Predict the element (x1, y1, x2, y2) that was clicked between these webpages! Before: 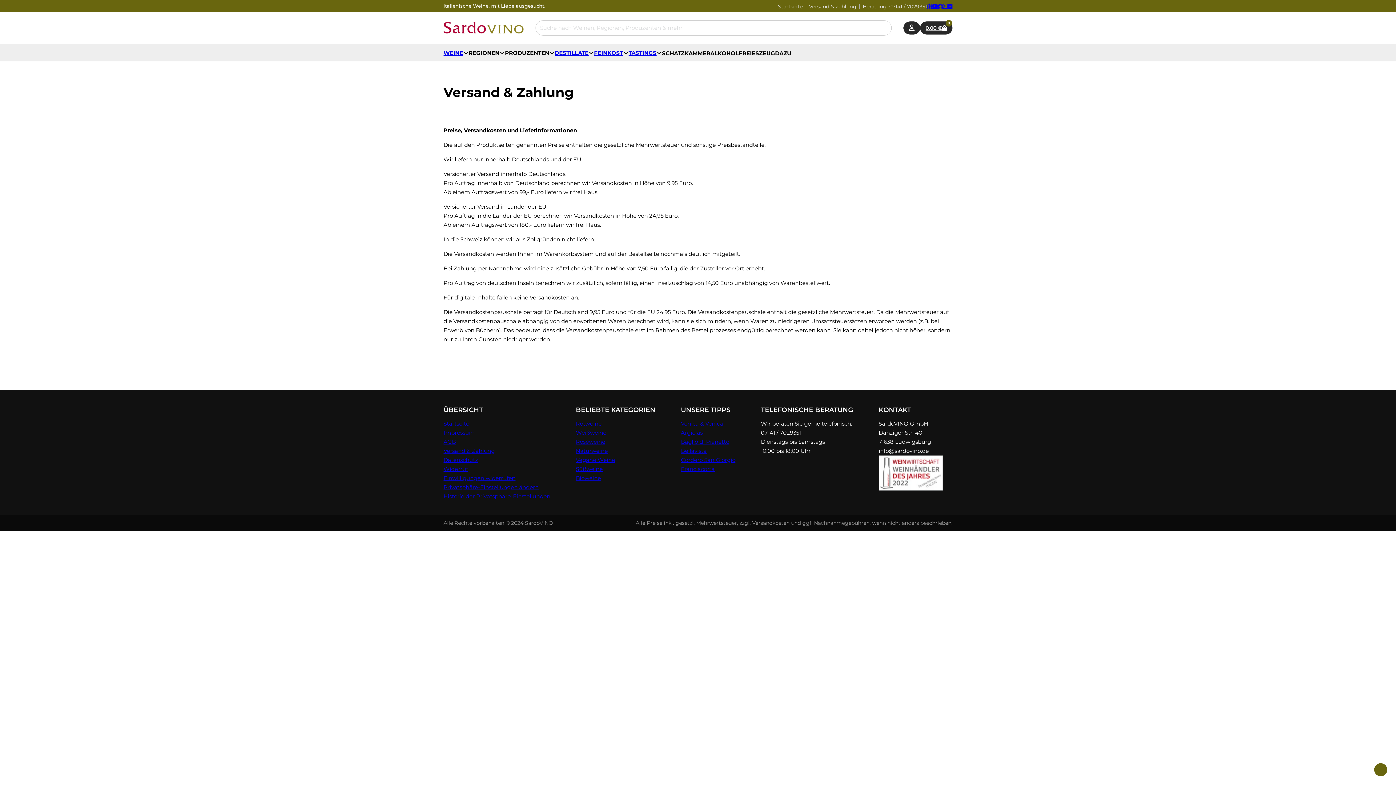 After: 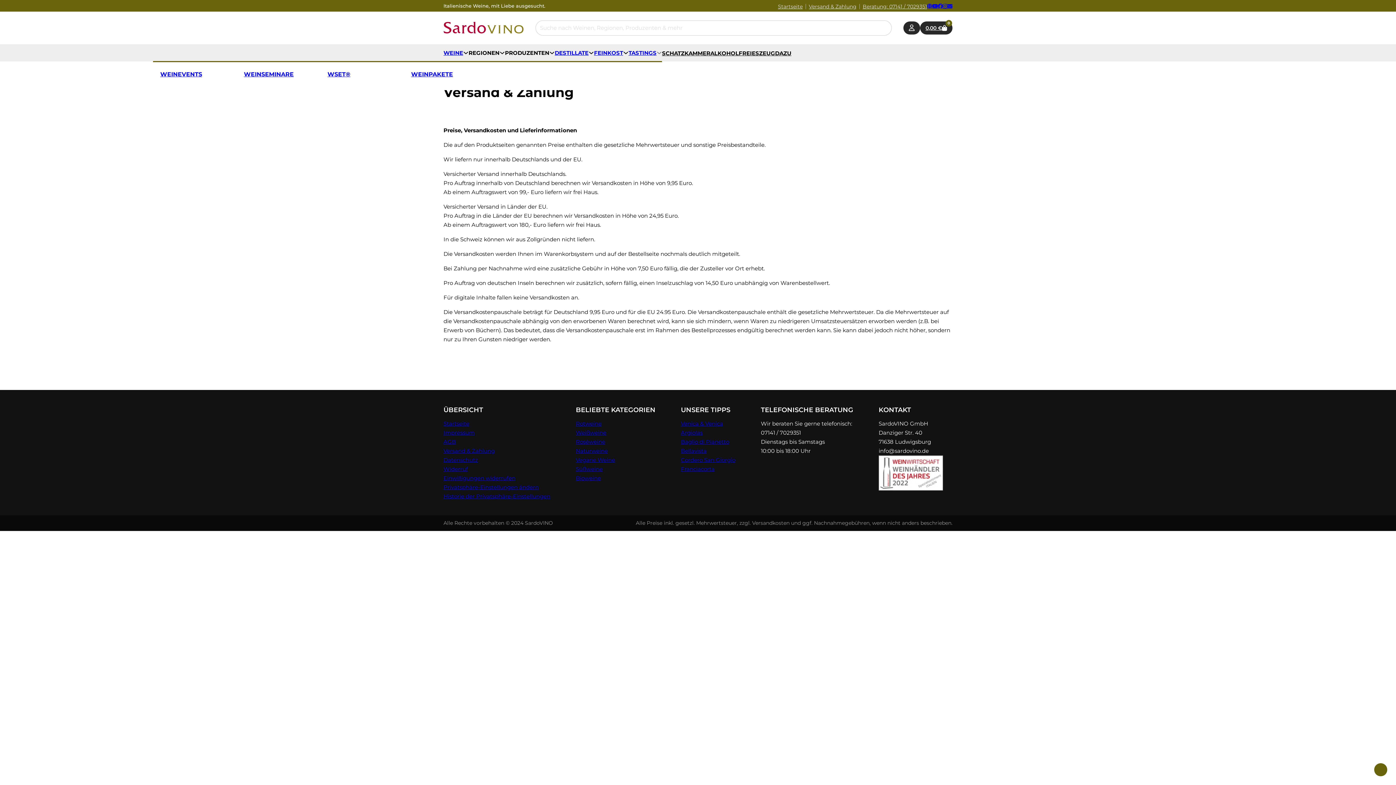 Action: bbox: (656, 50, 662, 55) label: Toggle Dropdown